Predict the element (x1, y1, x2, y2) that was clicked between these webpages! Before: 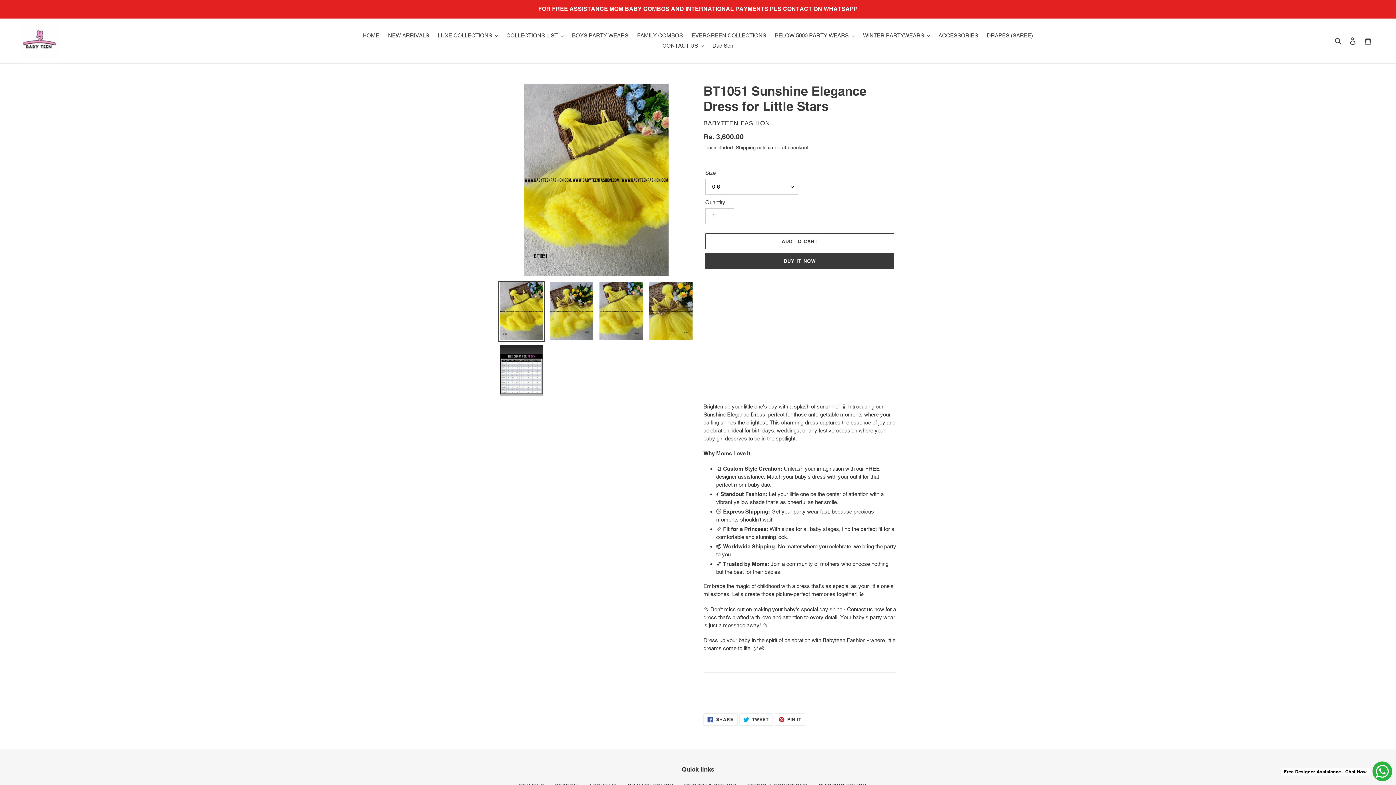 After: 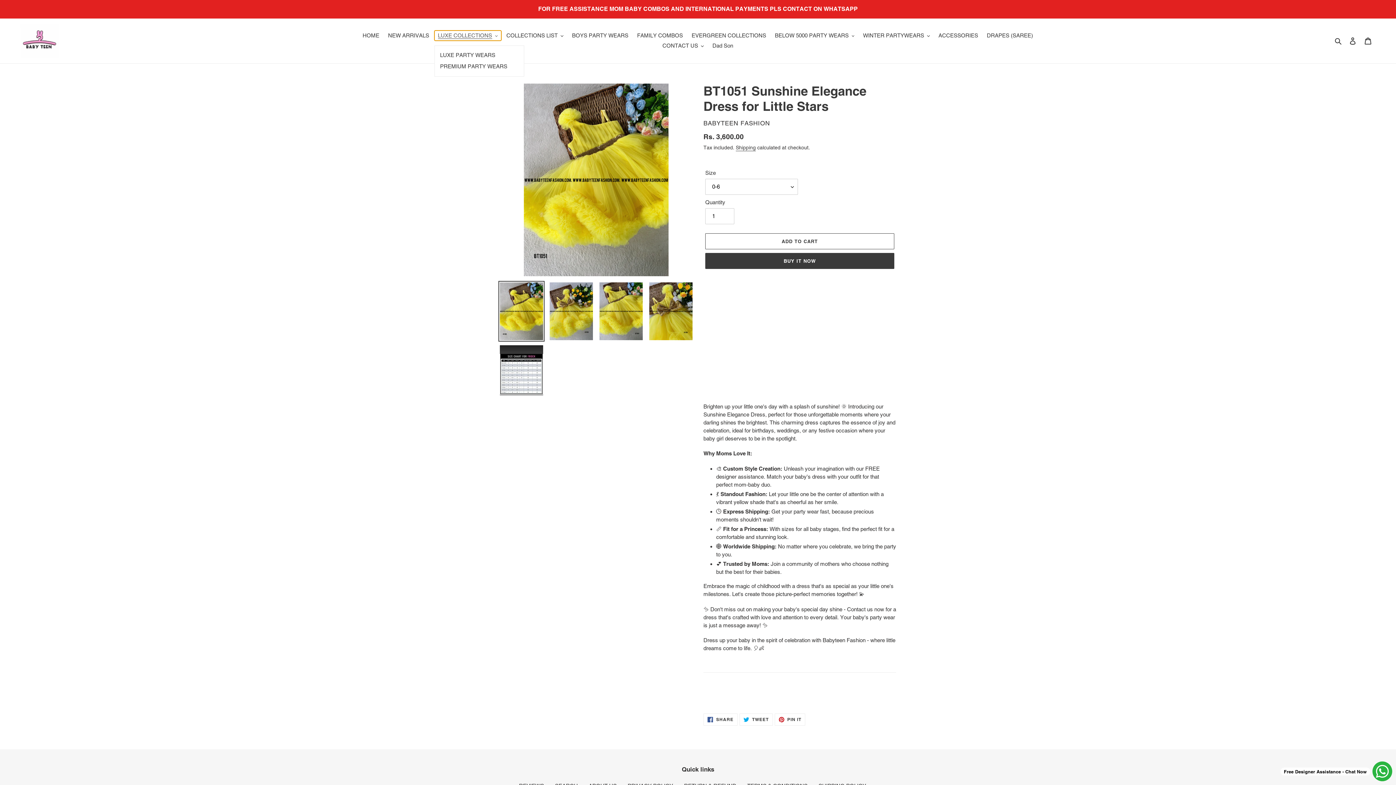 Action: bbox: (434, 30, 501, 40) label: LUXE COLLECTIONS